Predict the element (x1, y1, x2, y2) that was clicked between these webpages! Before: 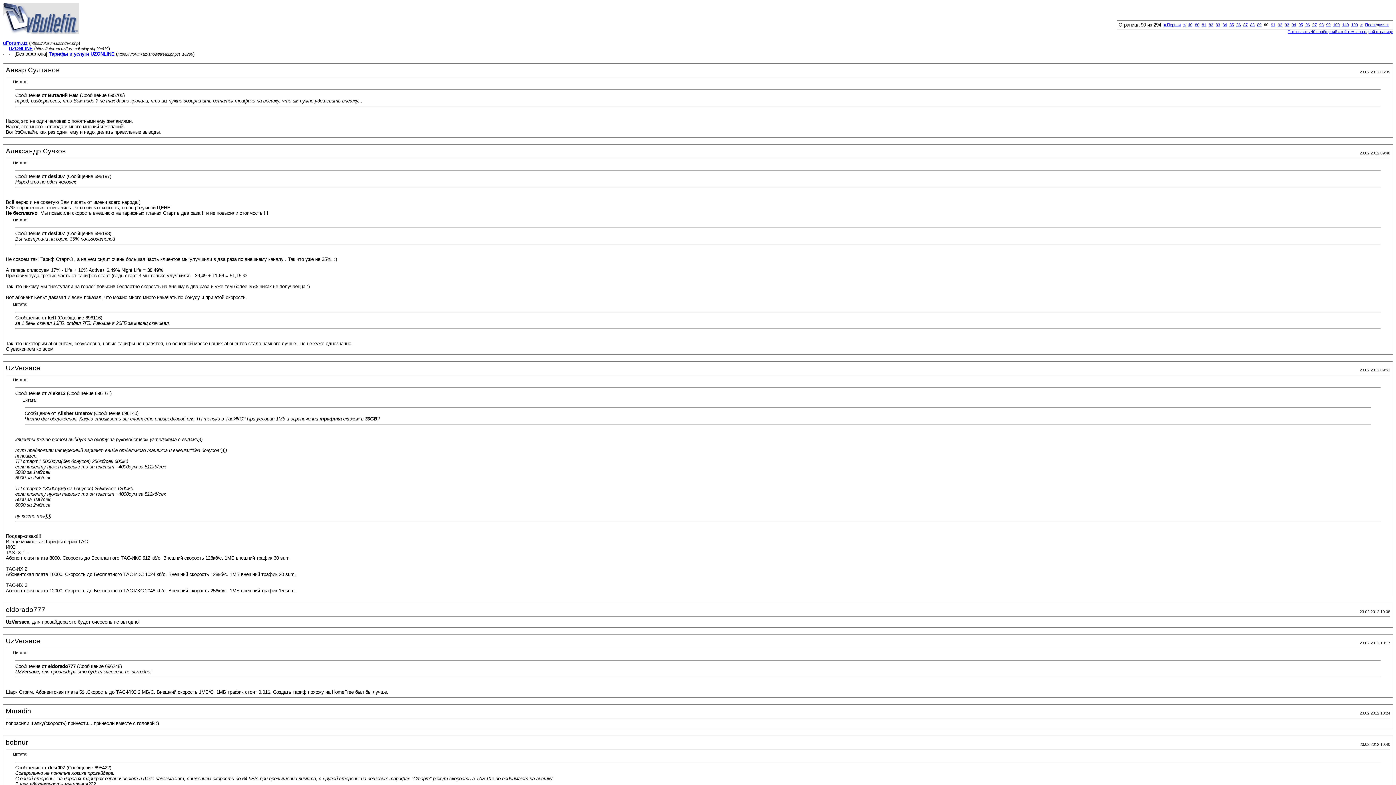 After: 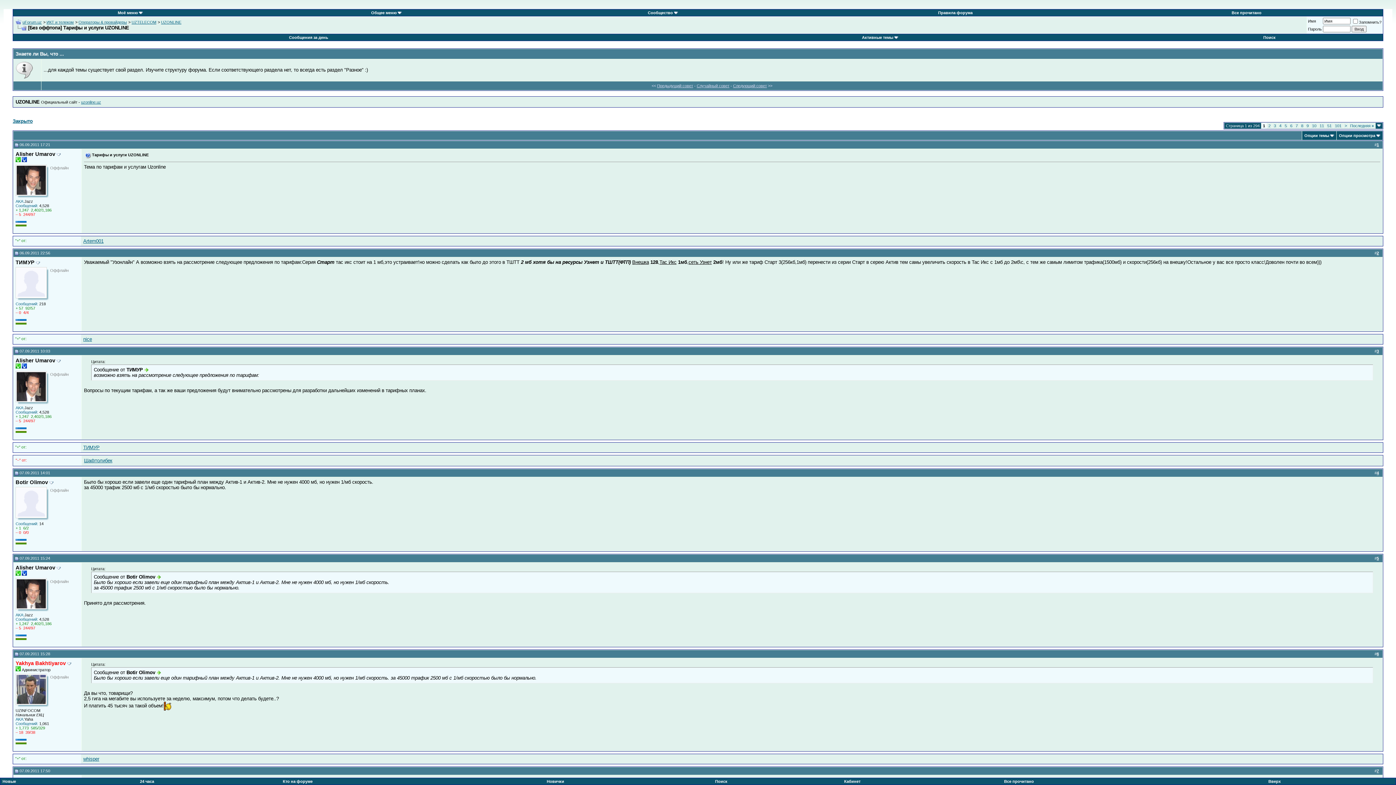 Action: bbox: (48, 51, 114, 56) label: Тарифы и услуги UZONLINE